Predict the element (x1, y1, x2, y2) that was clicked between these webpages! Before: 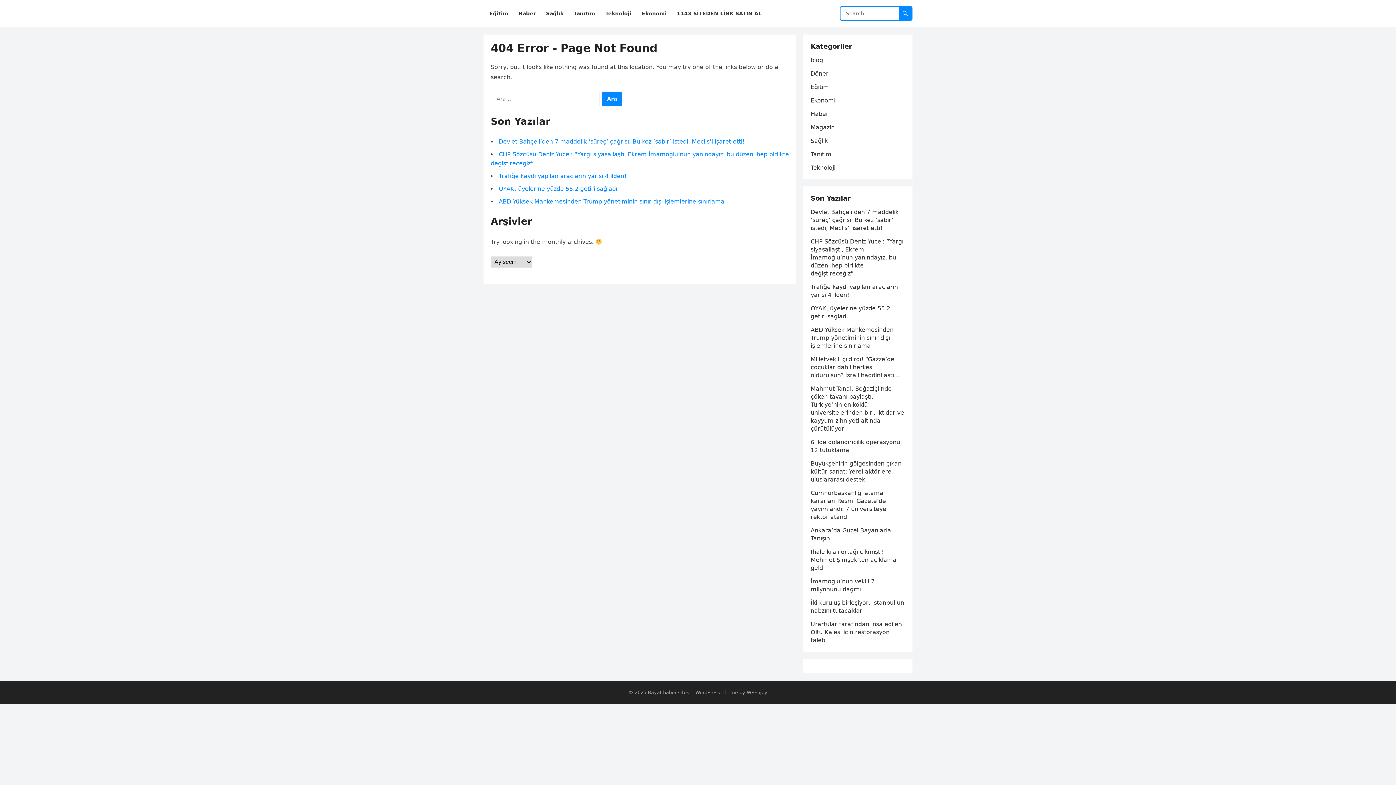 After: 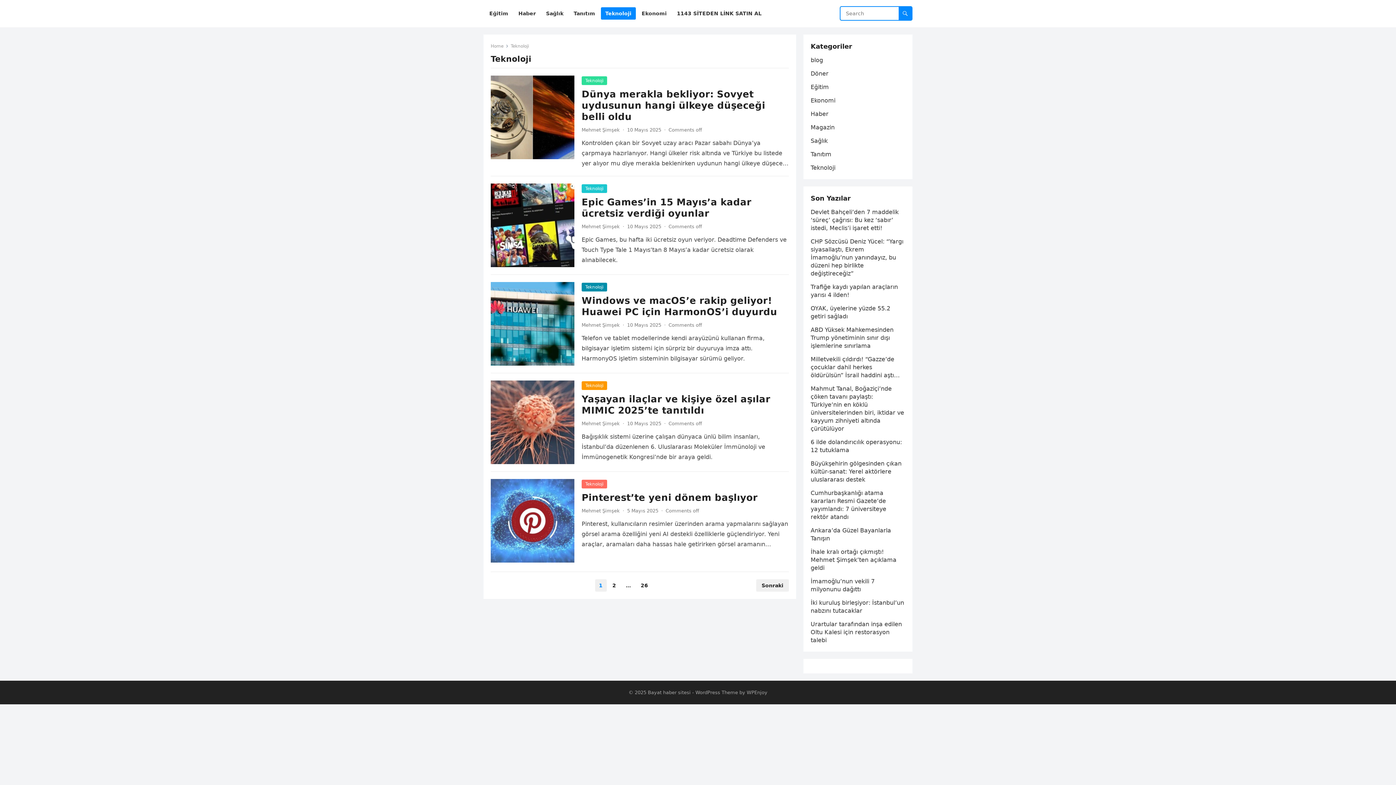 Action: bbox: (810, 164, 835, 171) label: Teknoloji